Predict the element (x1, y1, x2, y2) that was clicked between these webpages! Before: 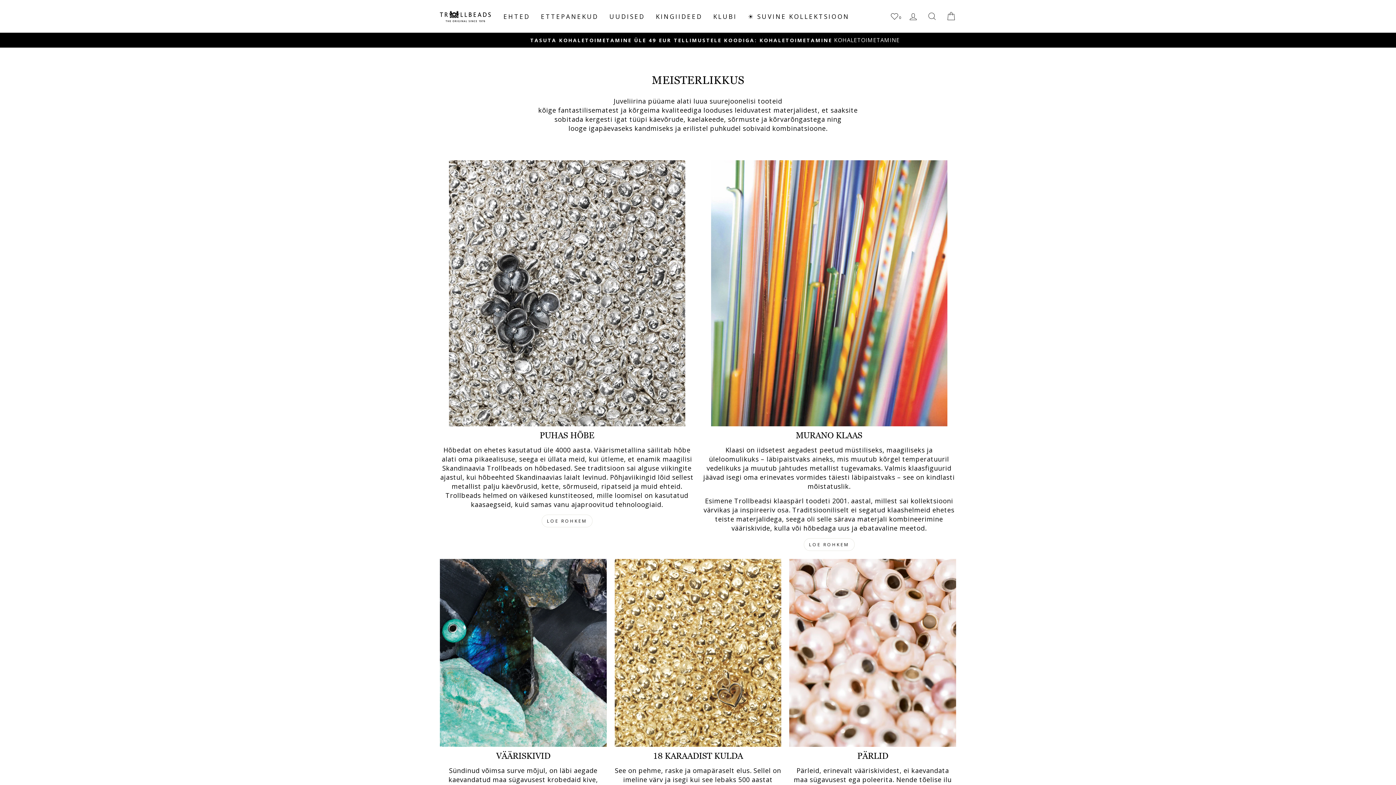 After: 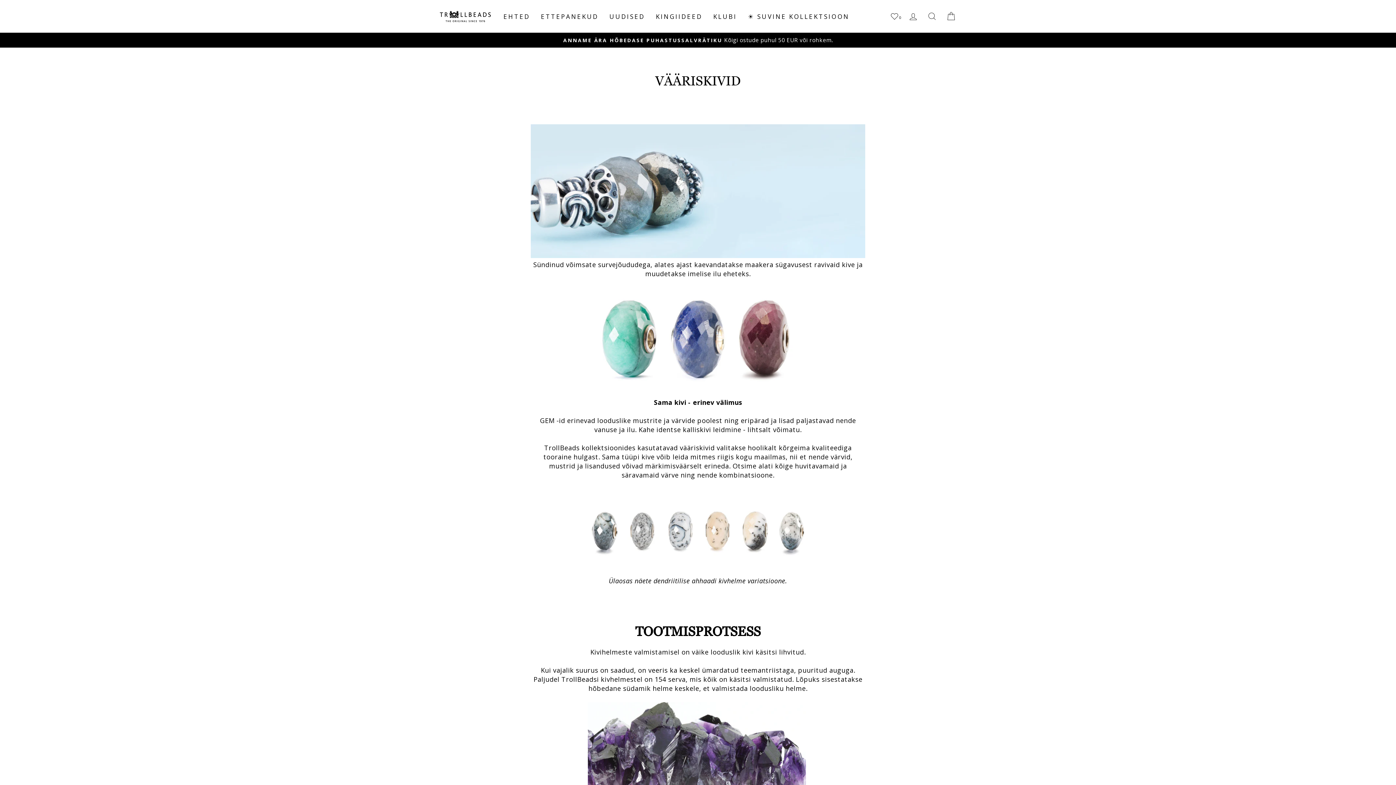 Action: bbox: (440, 559, 606, 747)